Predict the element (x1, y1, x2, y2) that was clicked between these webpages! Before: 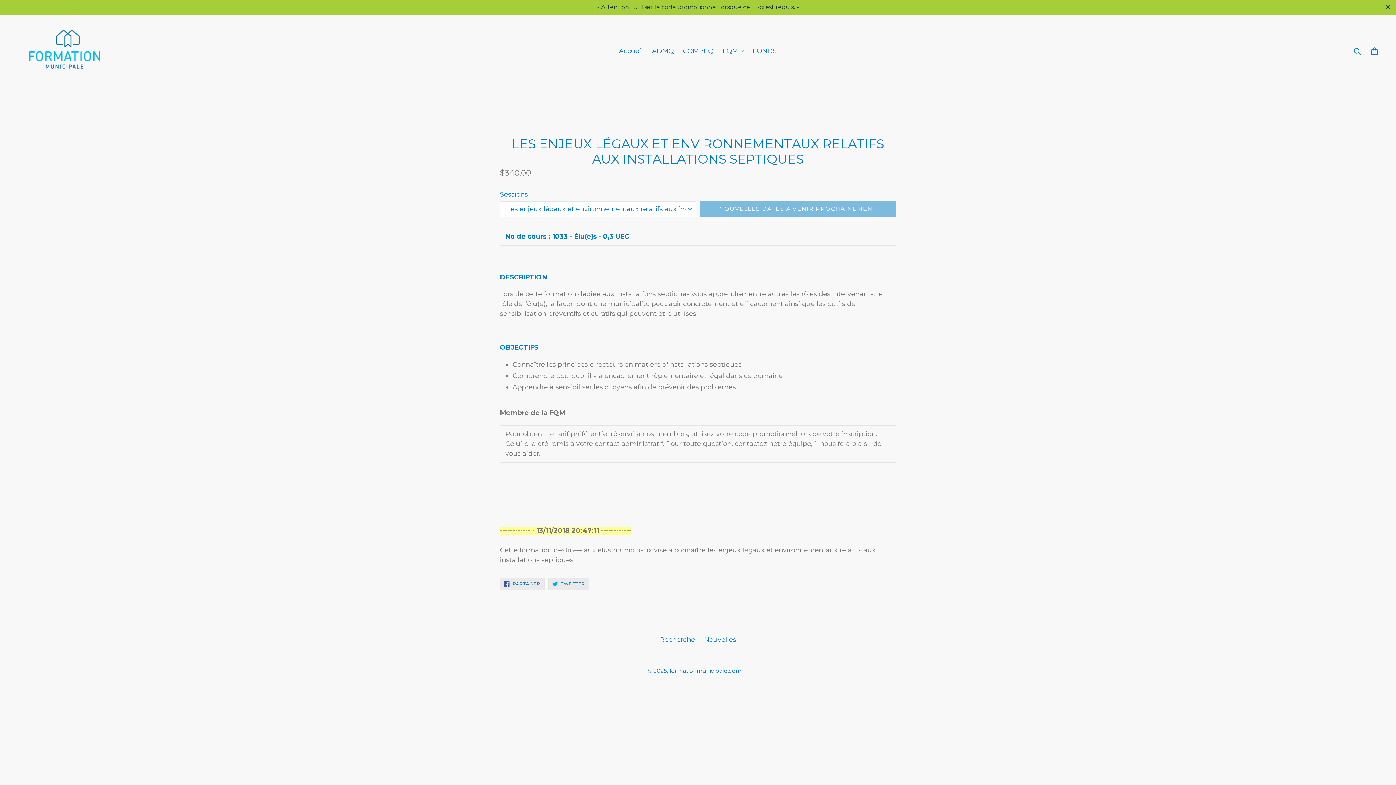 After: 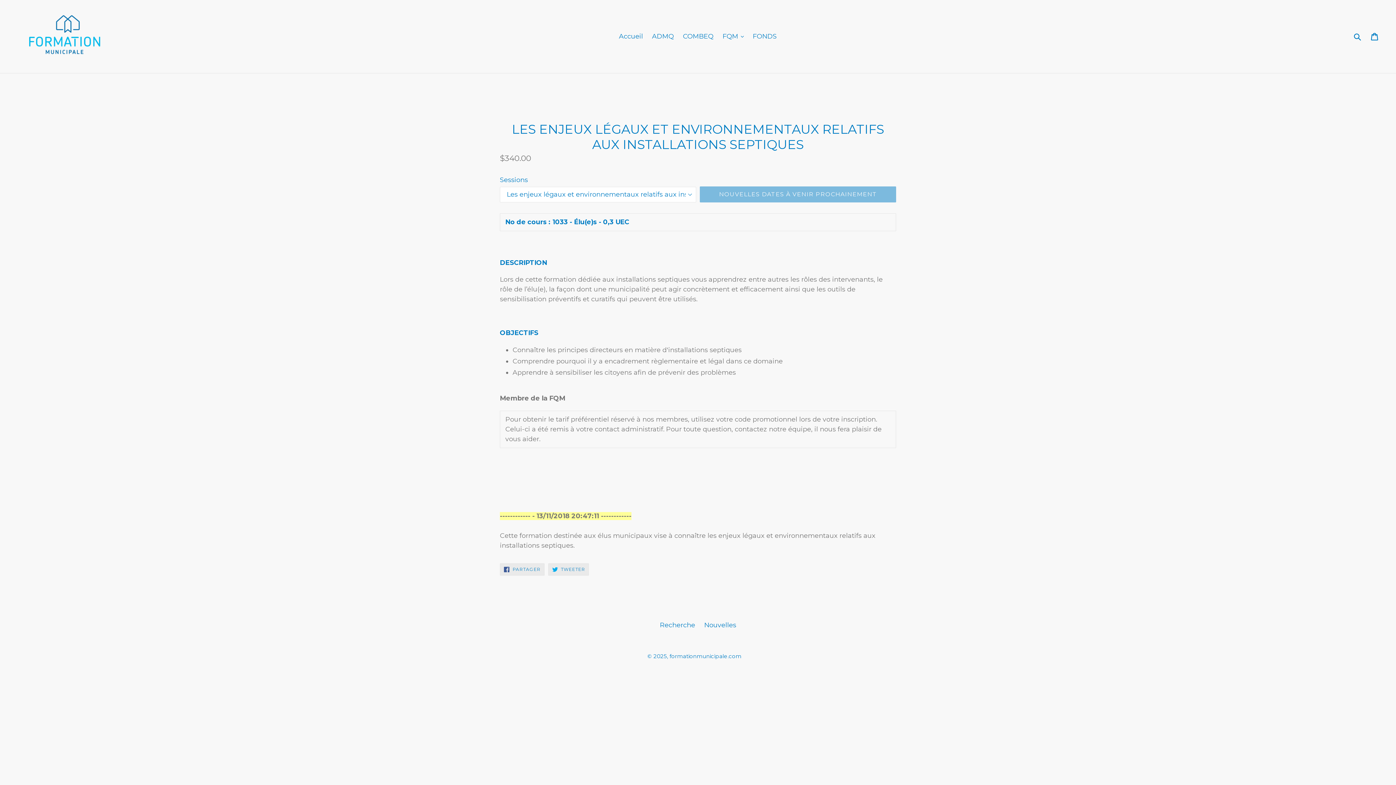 Action: bbox: (1384, 2, 1392, 11) label: Close